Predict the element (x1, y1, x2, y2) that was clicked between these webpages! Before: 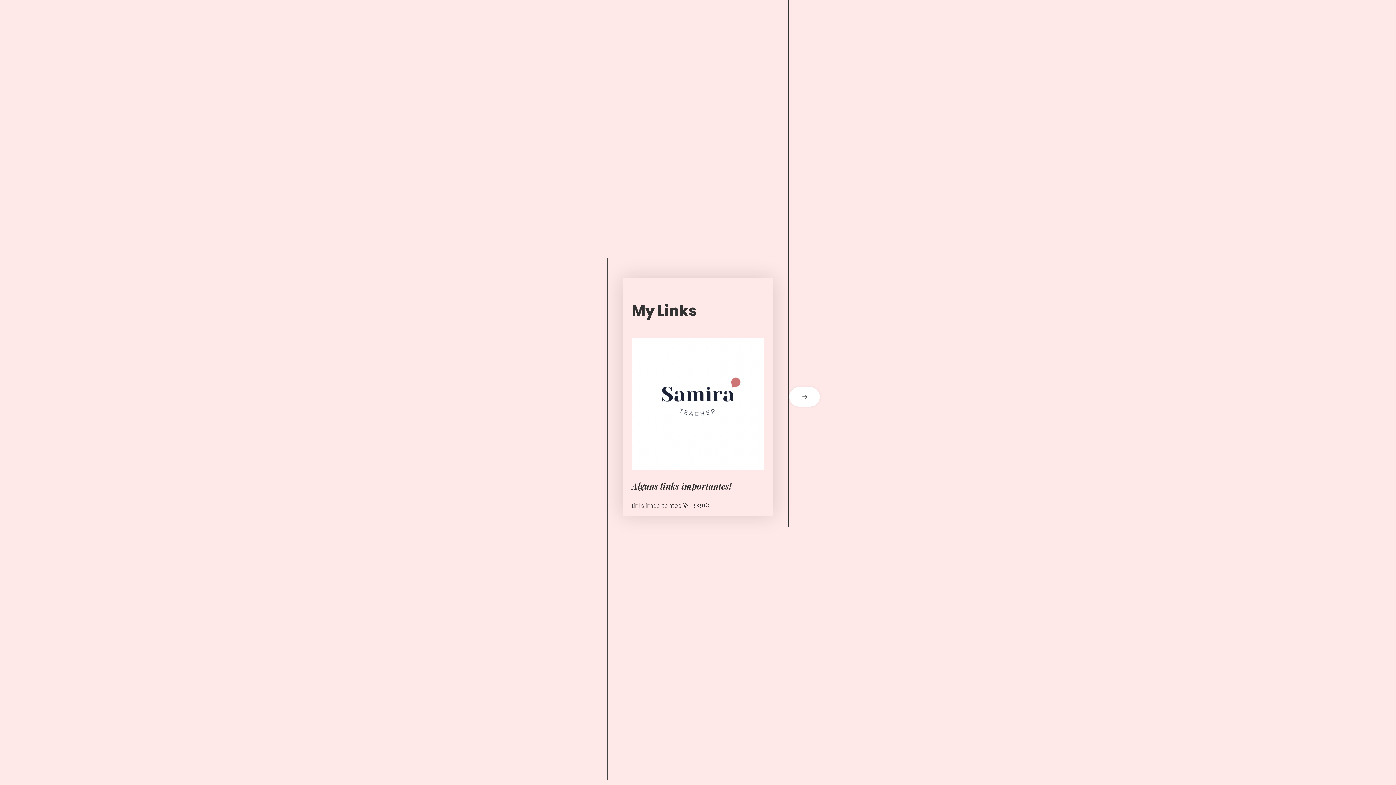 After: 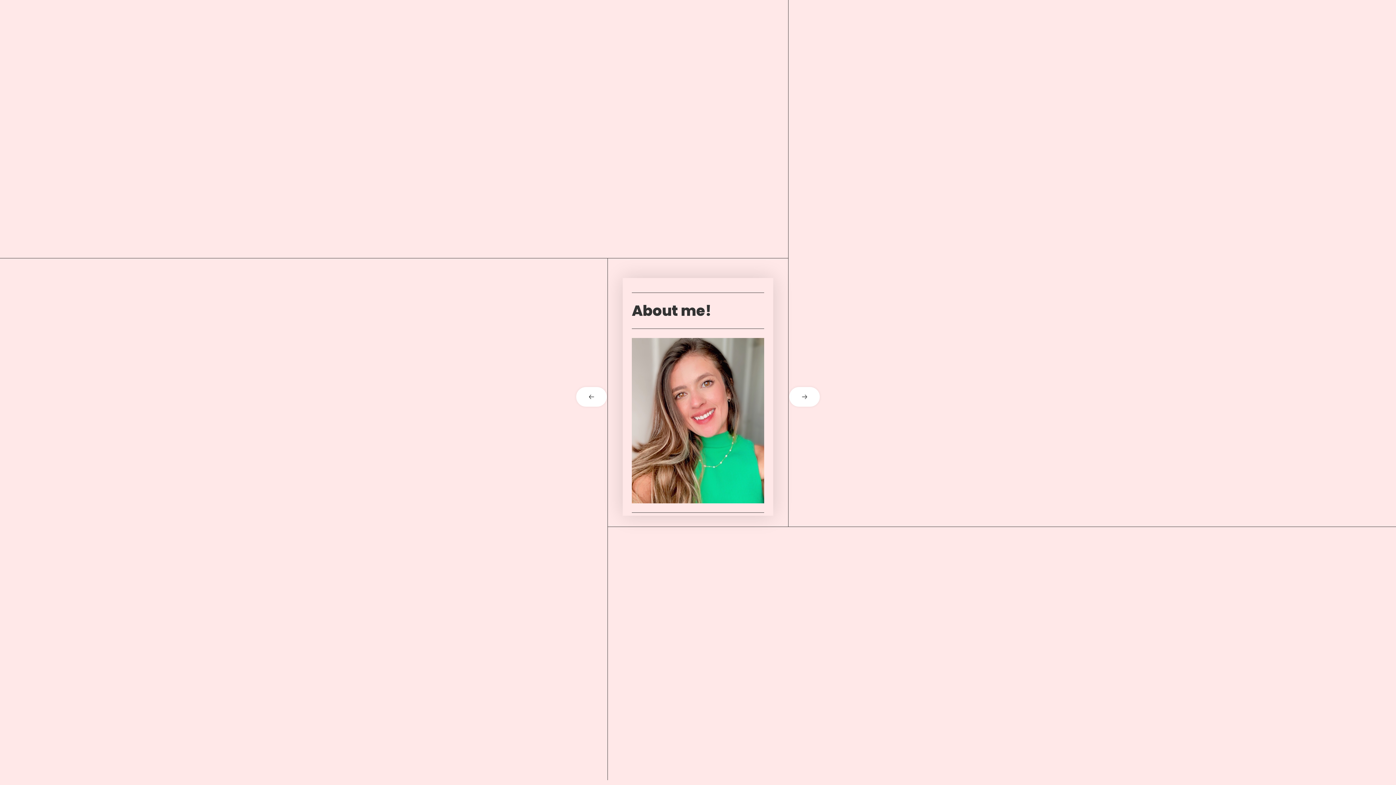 Action: label: next card bbox: (773, 387, 821, 406)